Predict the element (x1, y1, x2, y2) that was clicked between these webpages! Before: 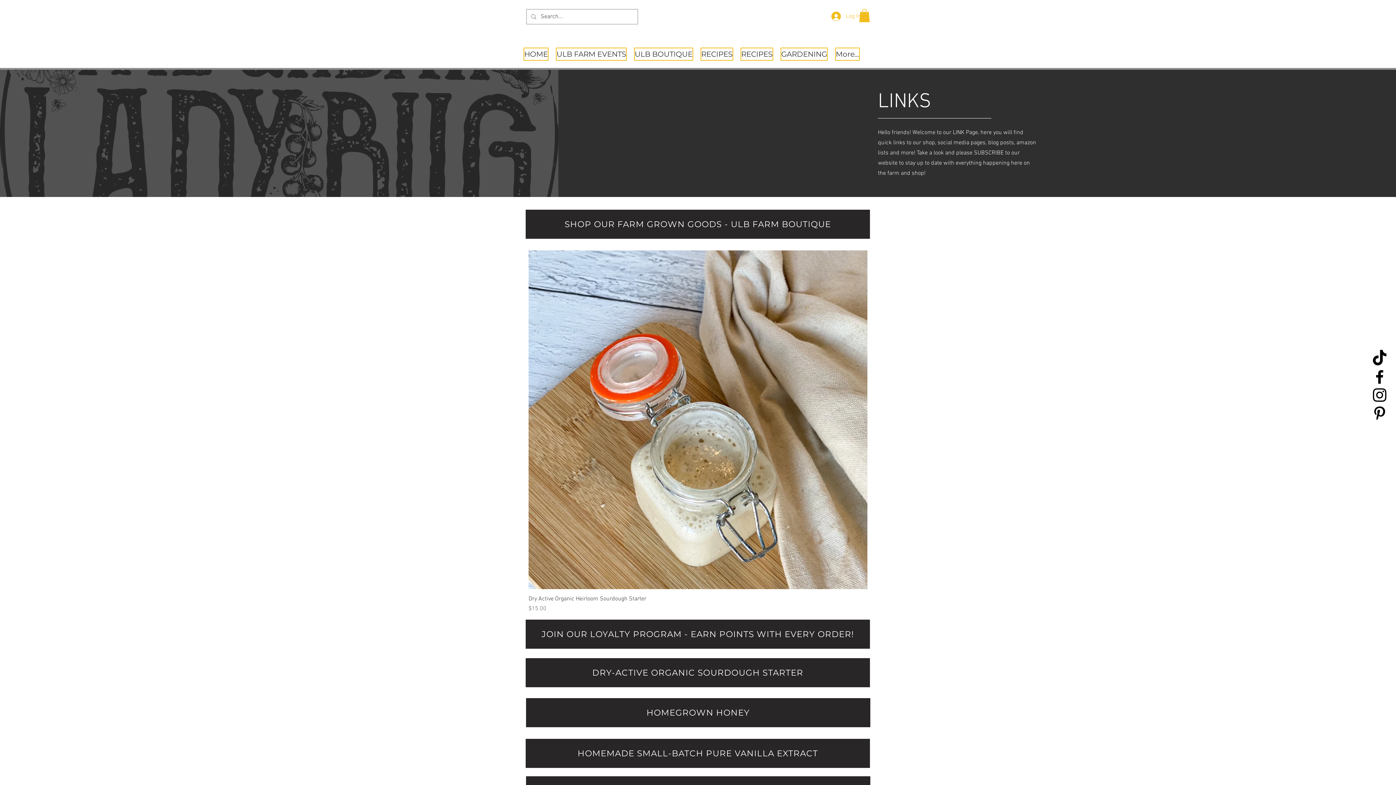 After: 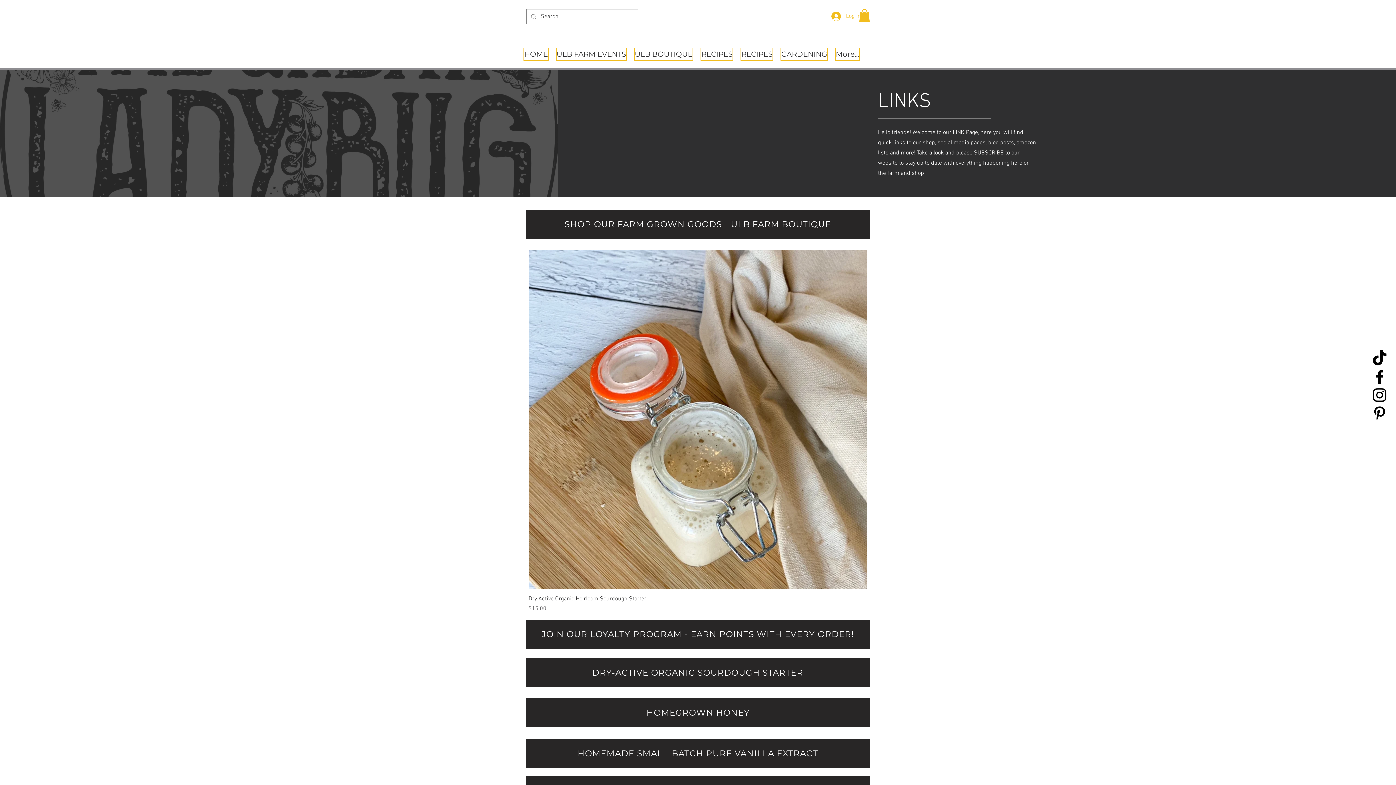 Action: bbox: (1370, 368, 1389, 386) label: Black Facebook Icon